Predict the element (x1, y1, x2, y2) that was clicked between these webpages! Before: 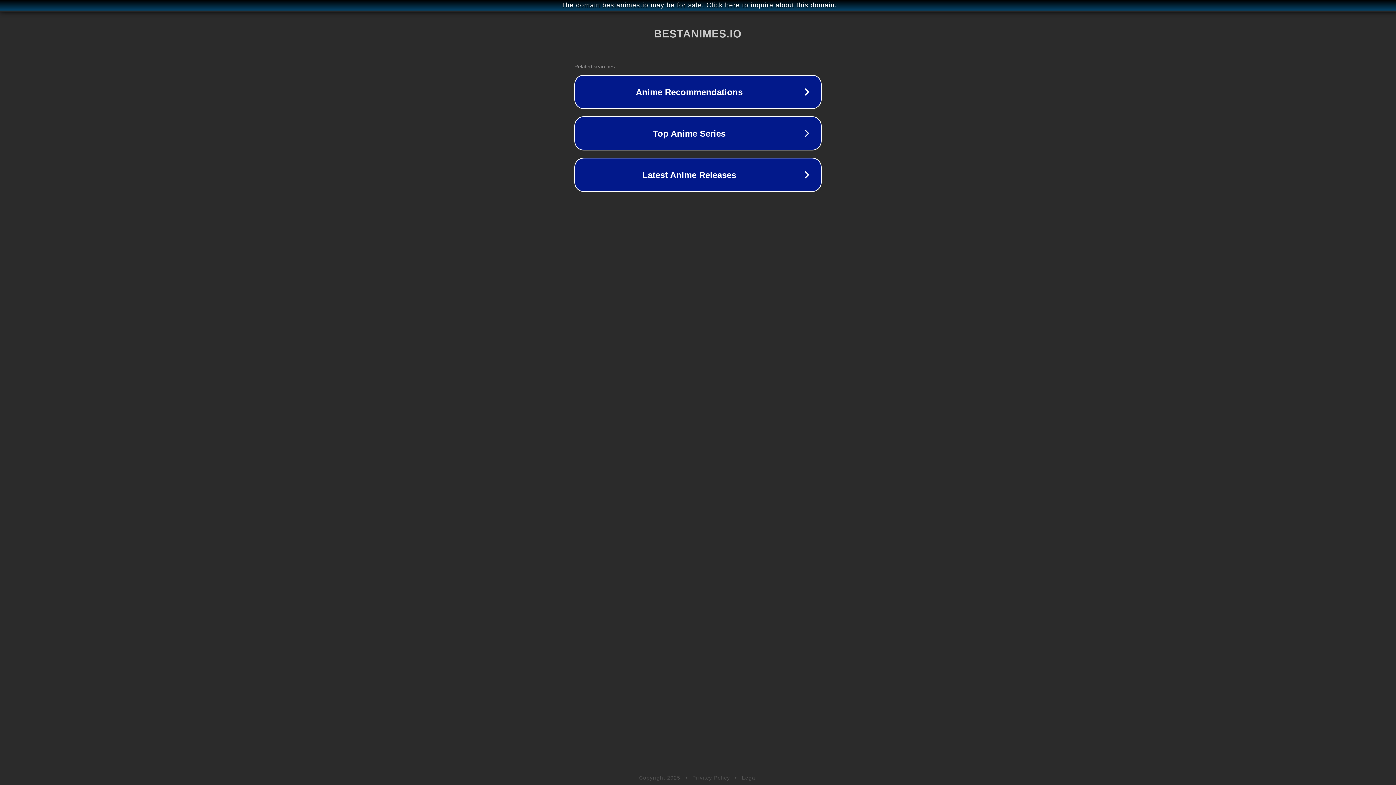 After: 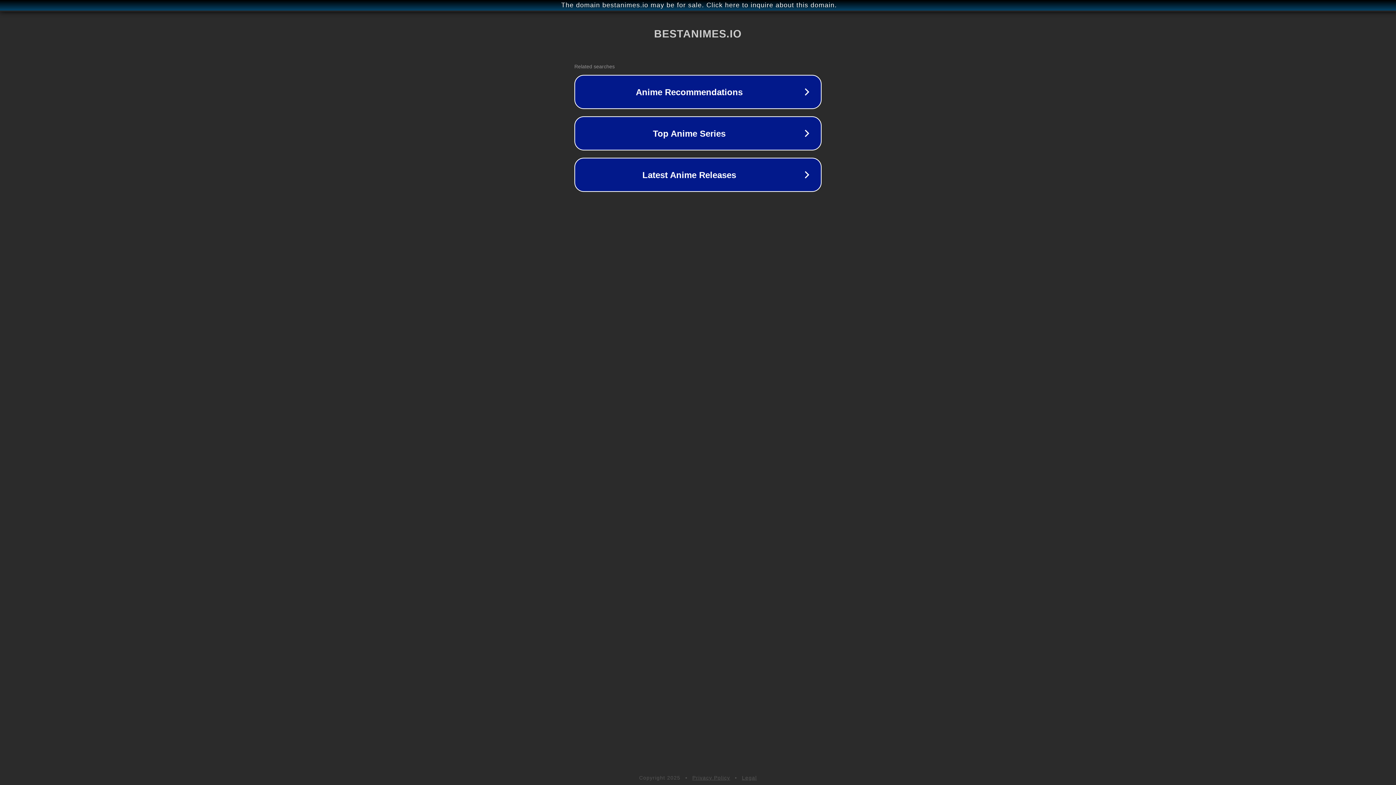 Action: label: Privacy Policy bbox: (692, 775, 730, 781)